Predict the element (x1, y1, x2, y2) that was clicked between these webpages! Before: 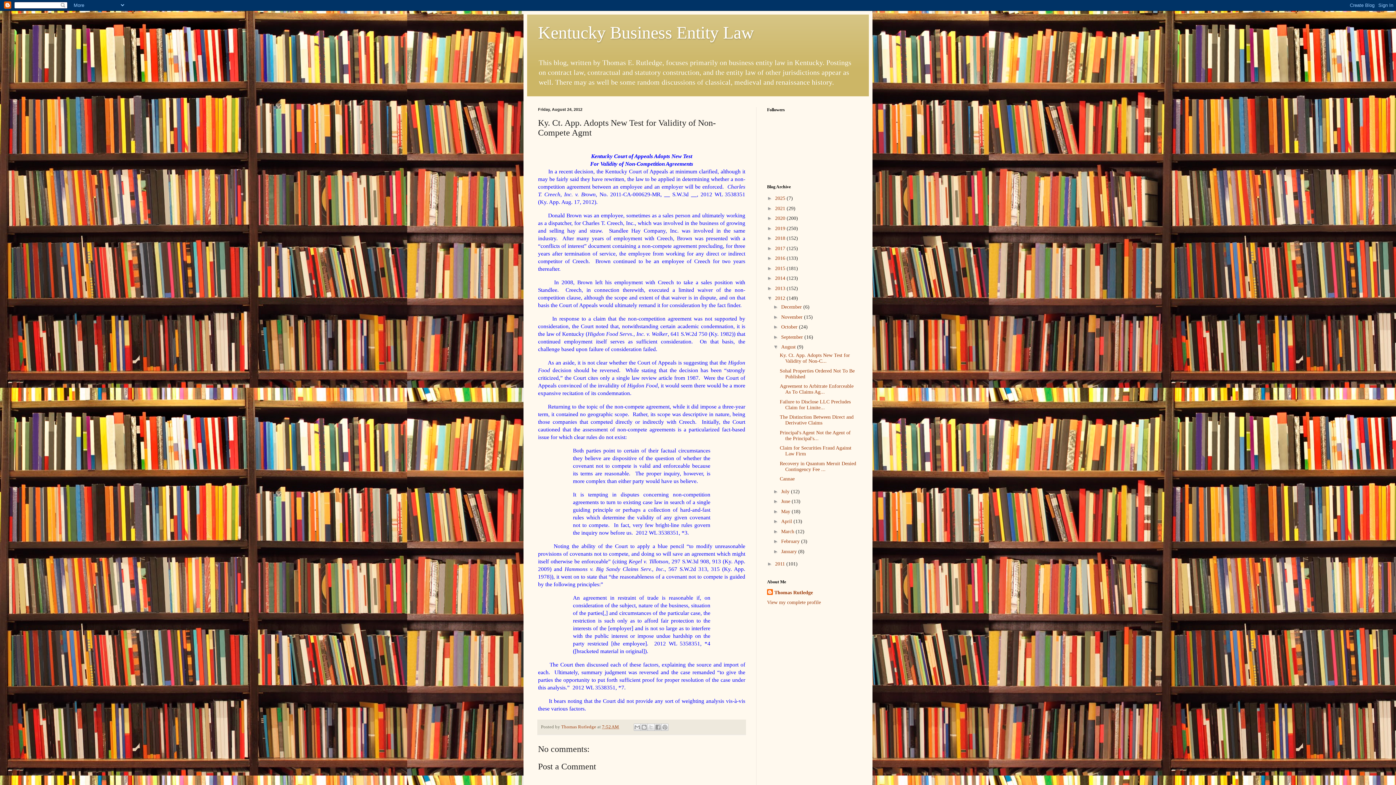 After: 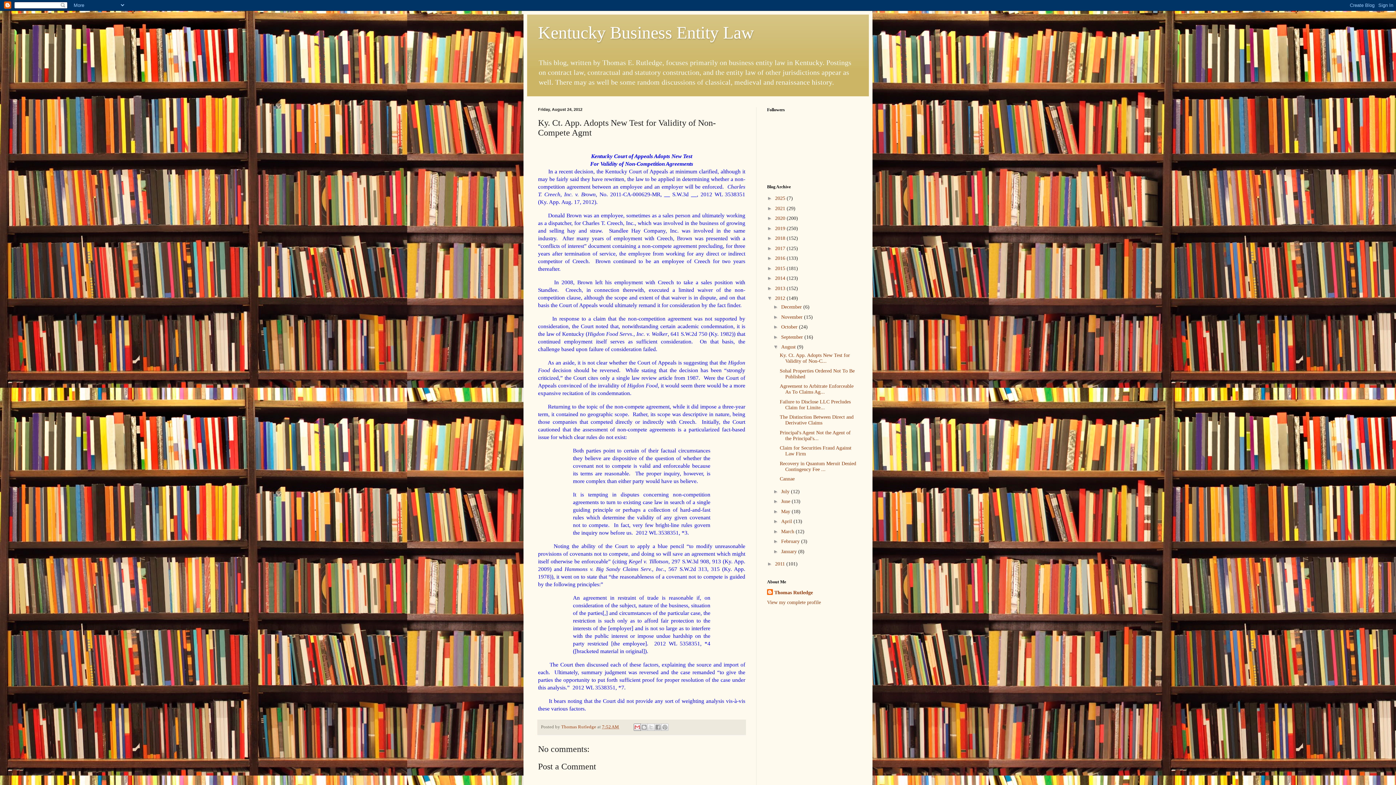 Action: bbox: (633, 723, 641, 731) label: Email This